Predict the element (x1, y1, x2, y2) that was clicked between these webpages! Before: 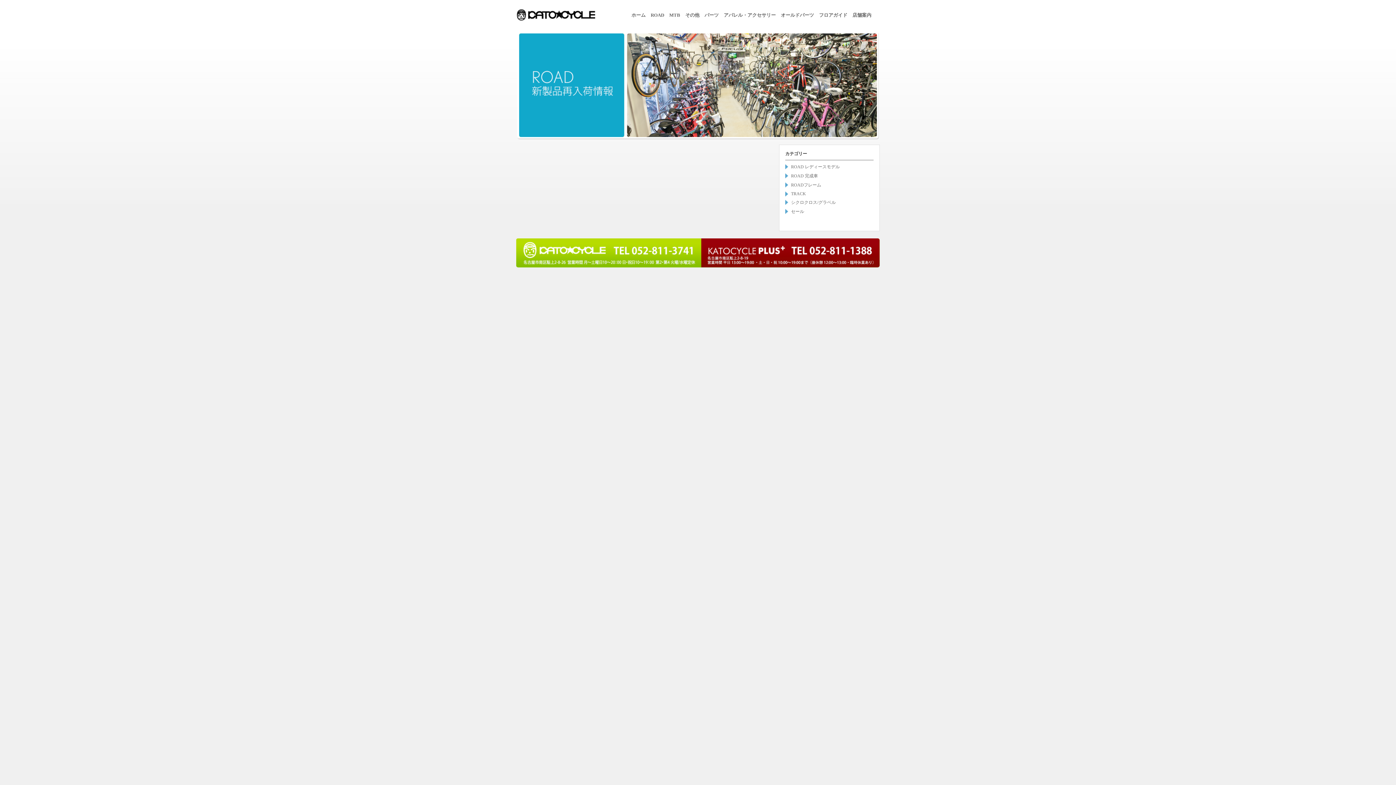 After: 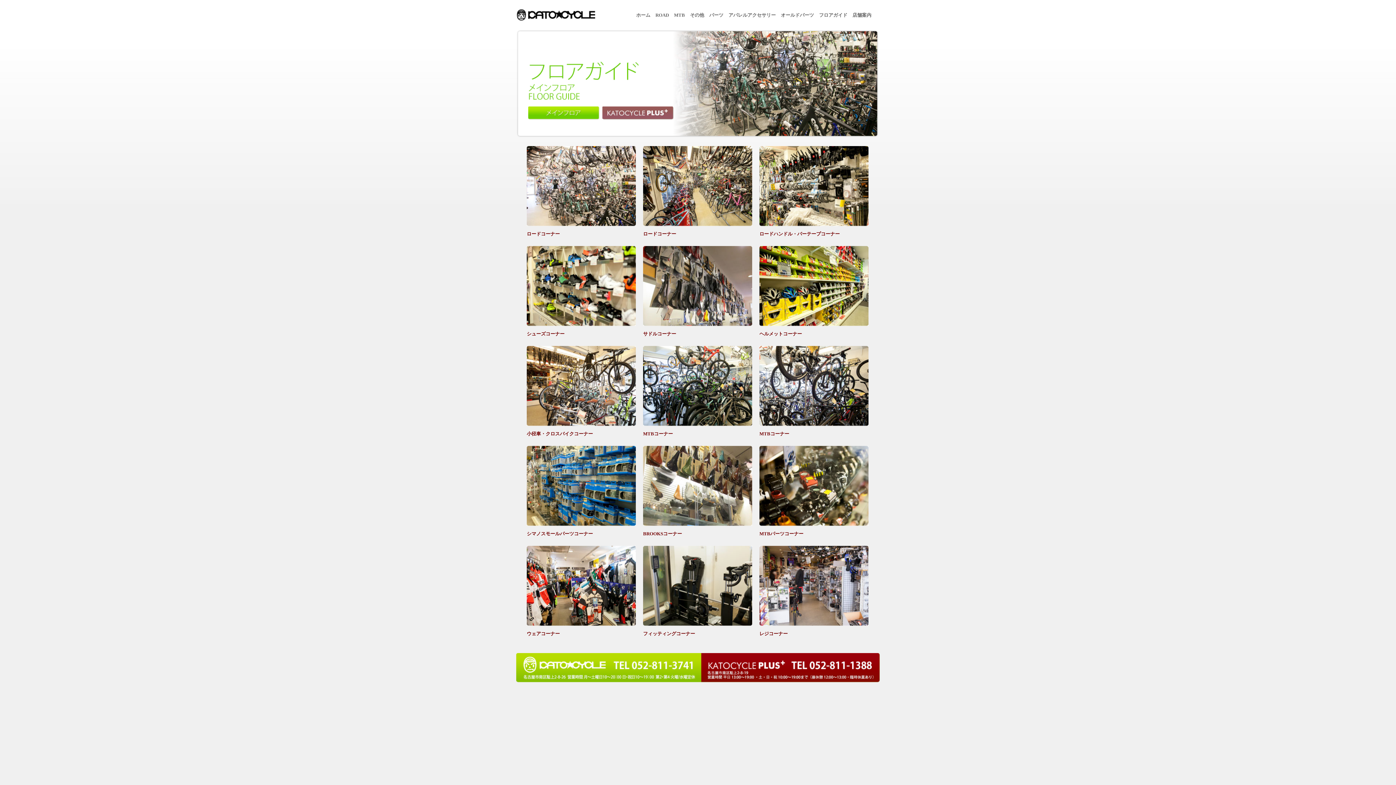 Action: label: フロアガイド bbox: (819, 12, 847, 17)